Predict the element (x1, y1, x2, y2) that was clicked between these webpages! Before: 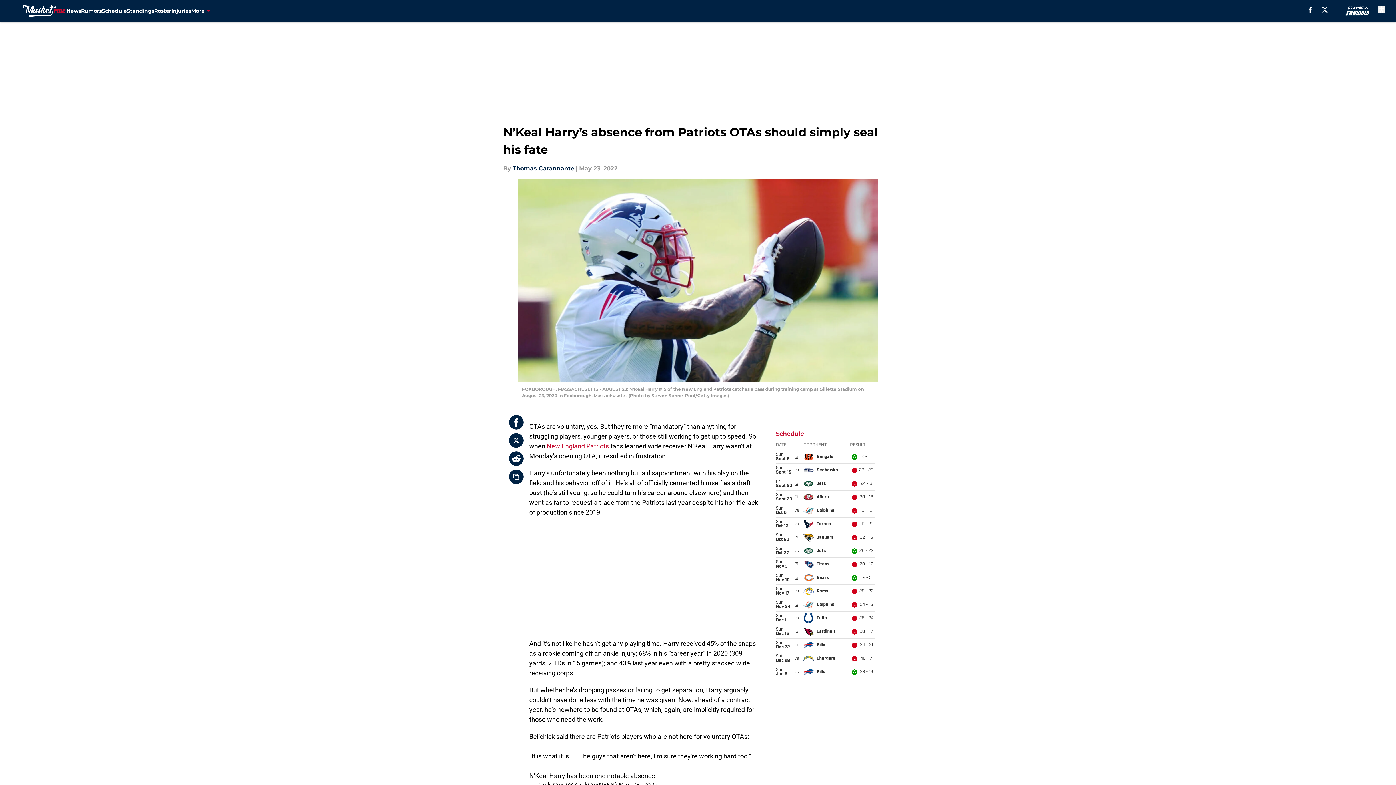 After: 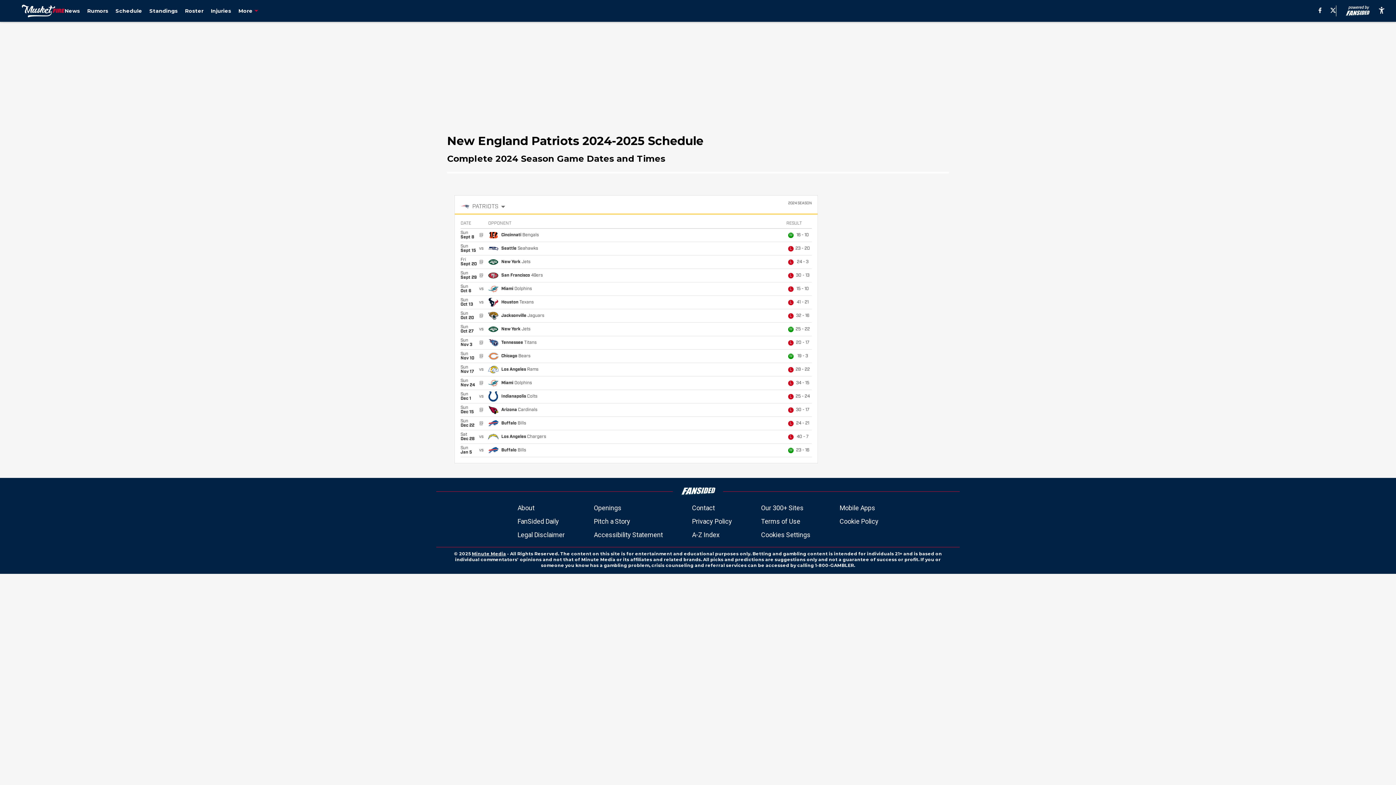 Action: label: Schedule bbox: (101, 0, 126, 21)